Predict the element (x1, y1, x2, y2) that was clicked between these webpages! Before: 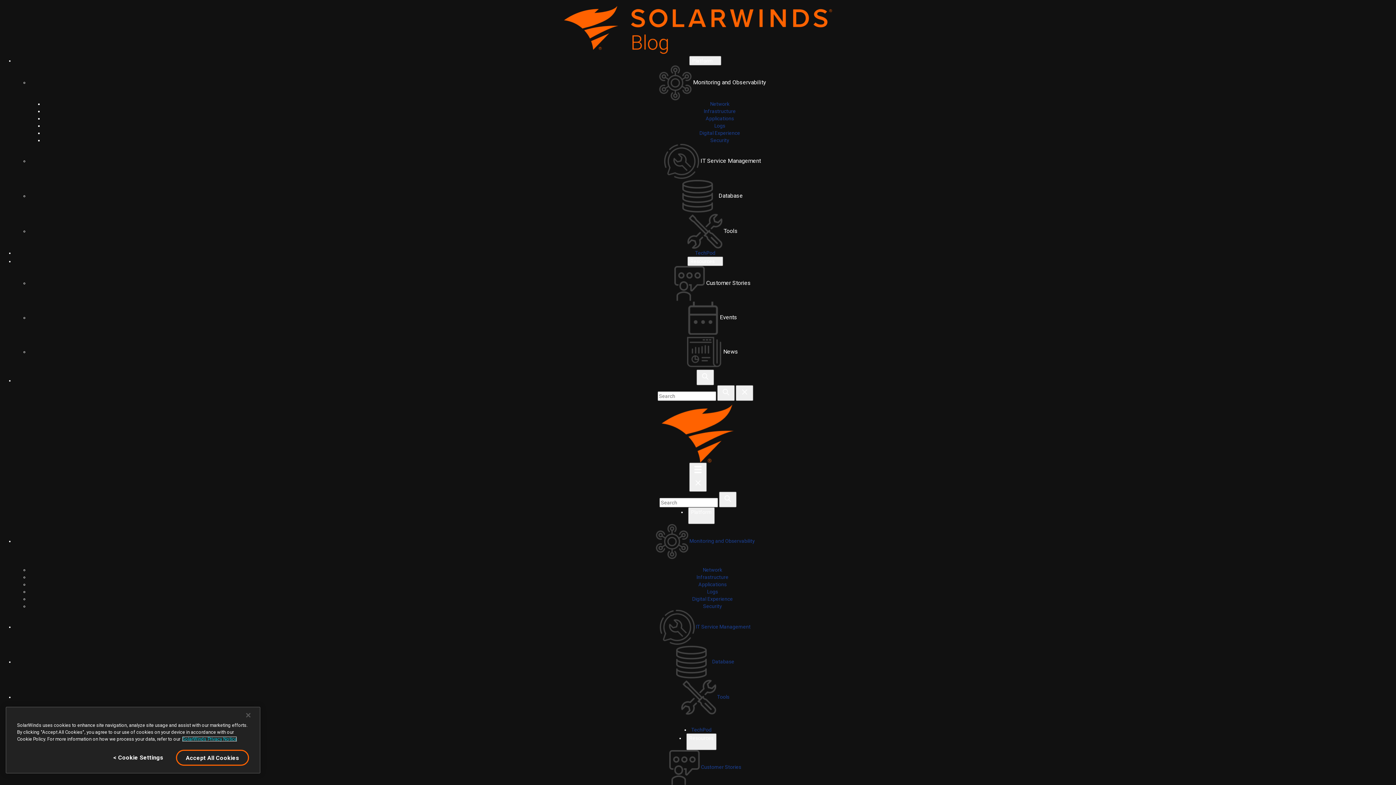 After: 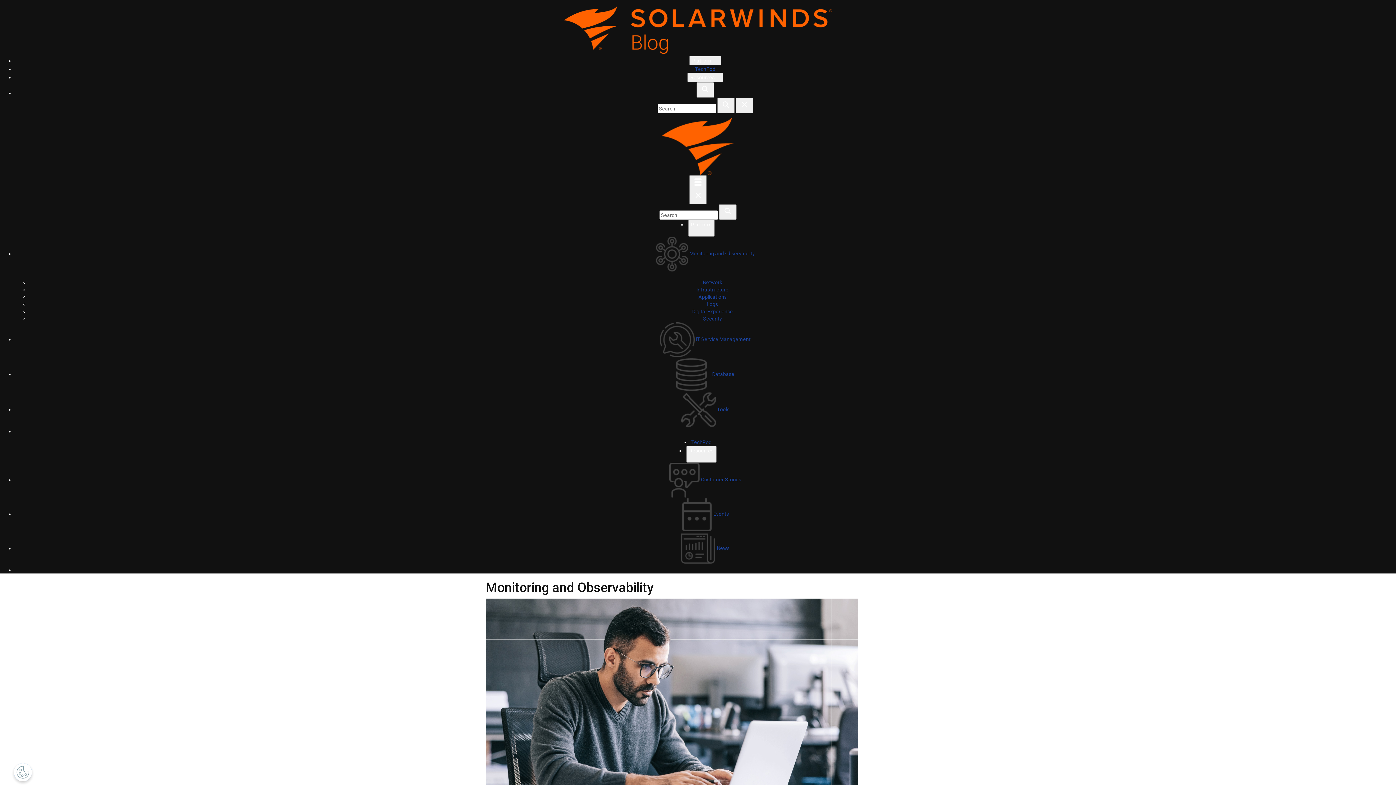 Action: label: Accept All Cookies bbox: (176, 750, 249, 766)